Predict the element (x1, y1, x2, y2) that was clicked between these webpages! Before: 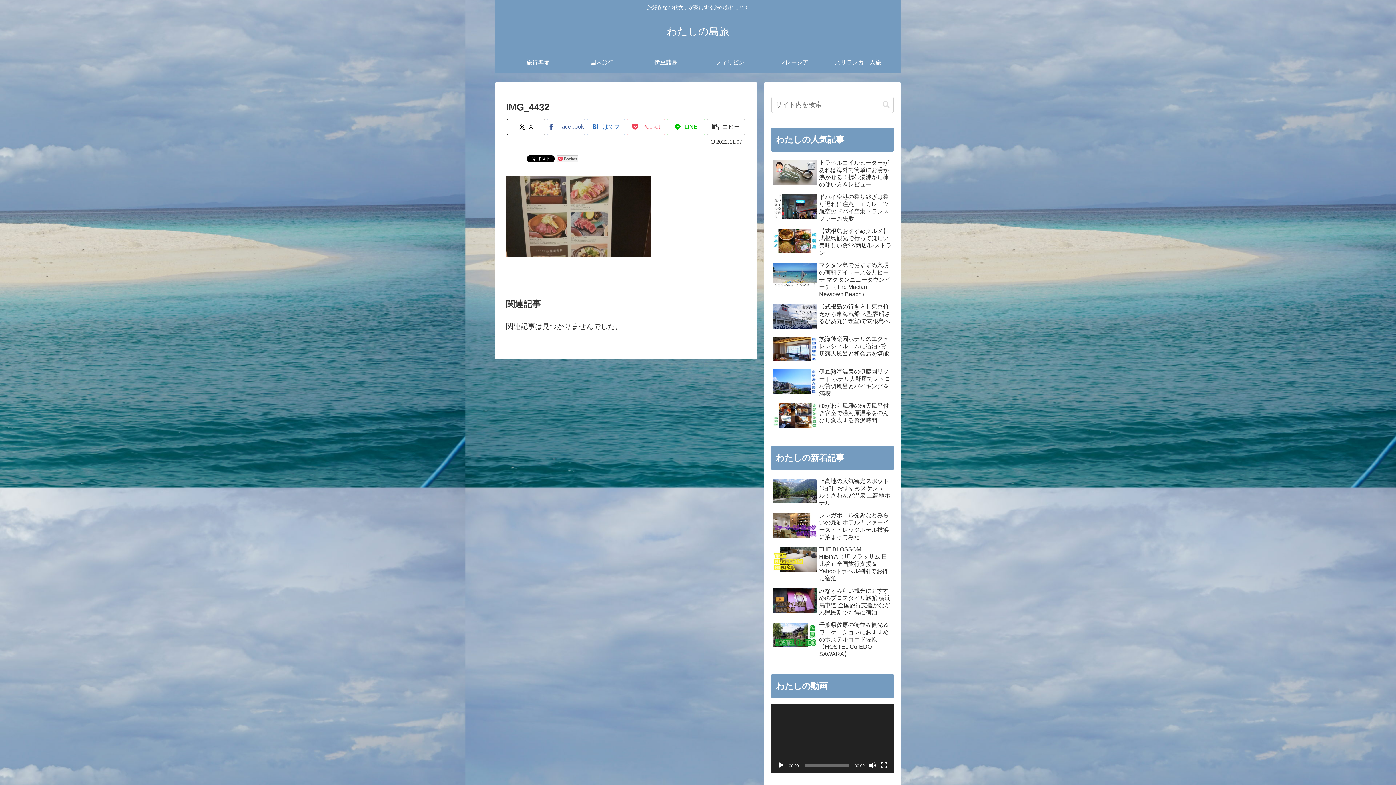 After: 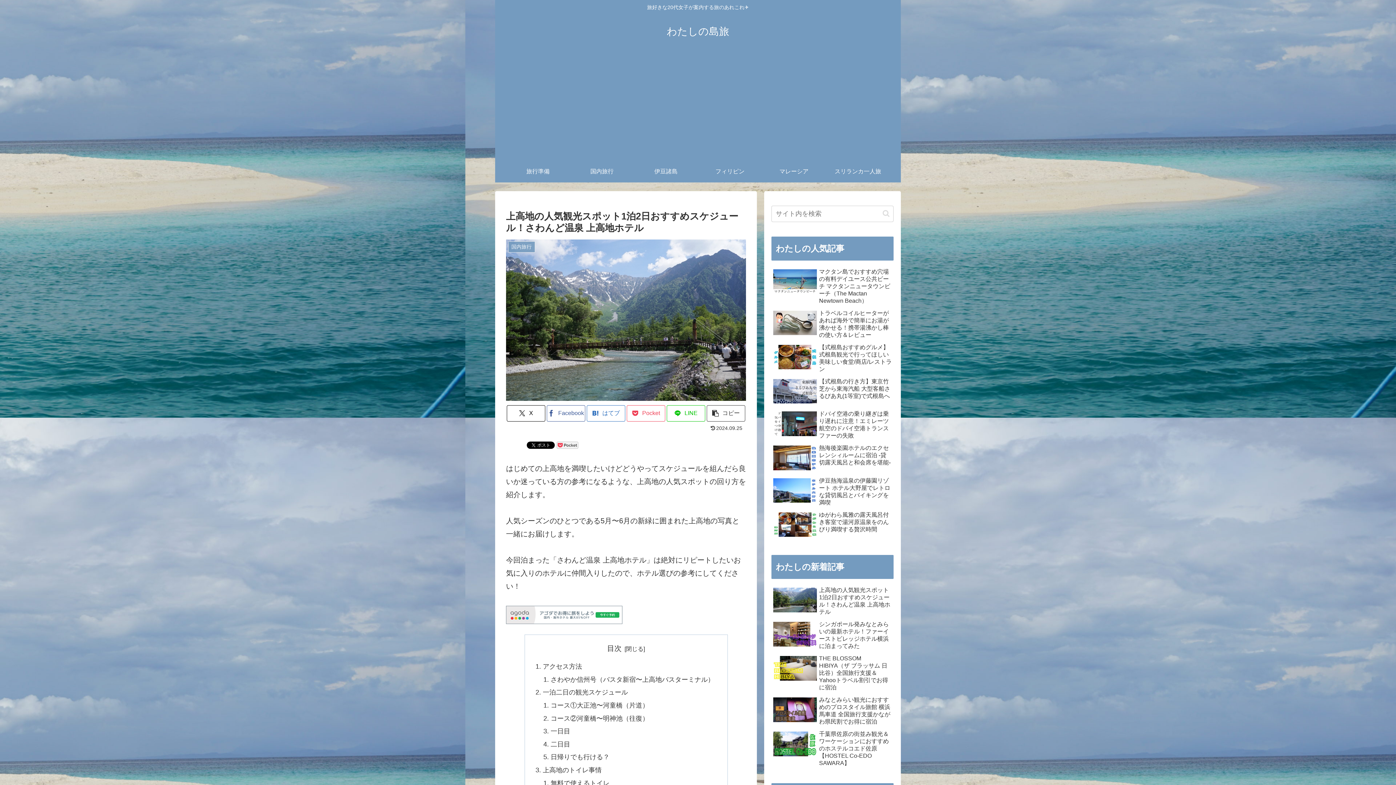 Action: label: 上高地の人気観光スポット1泊2日おすすめスケジュール！さわんど温泉 上高地ホテル bbox: (771, 476, 893, 508)